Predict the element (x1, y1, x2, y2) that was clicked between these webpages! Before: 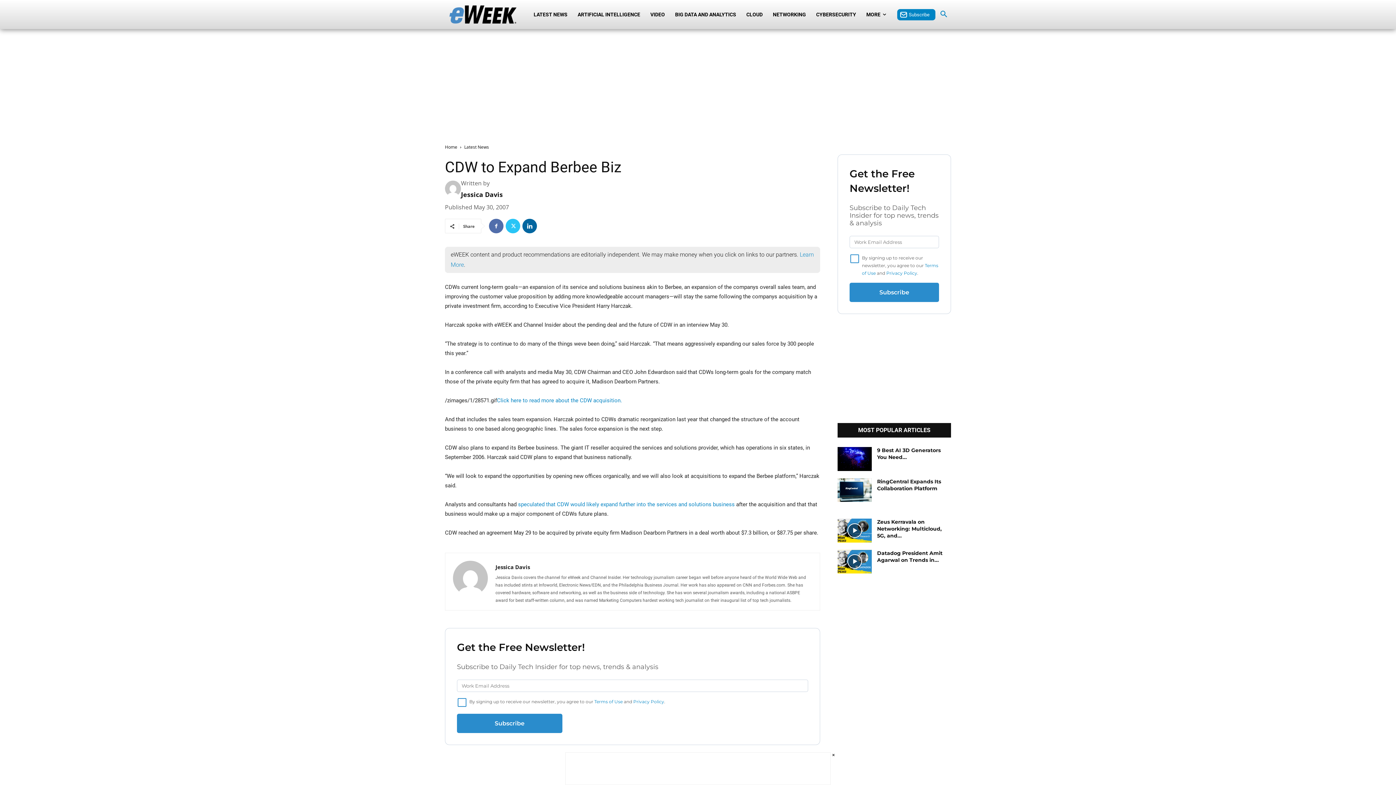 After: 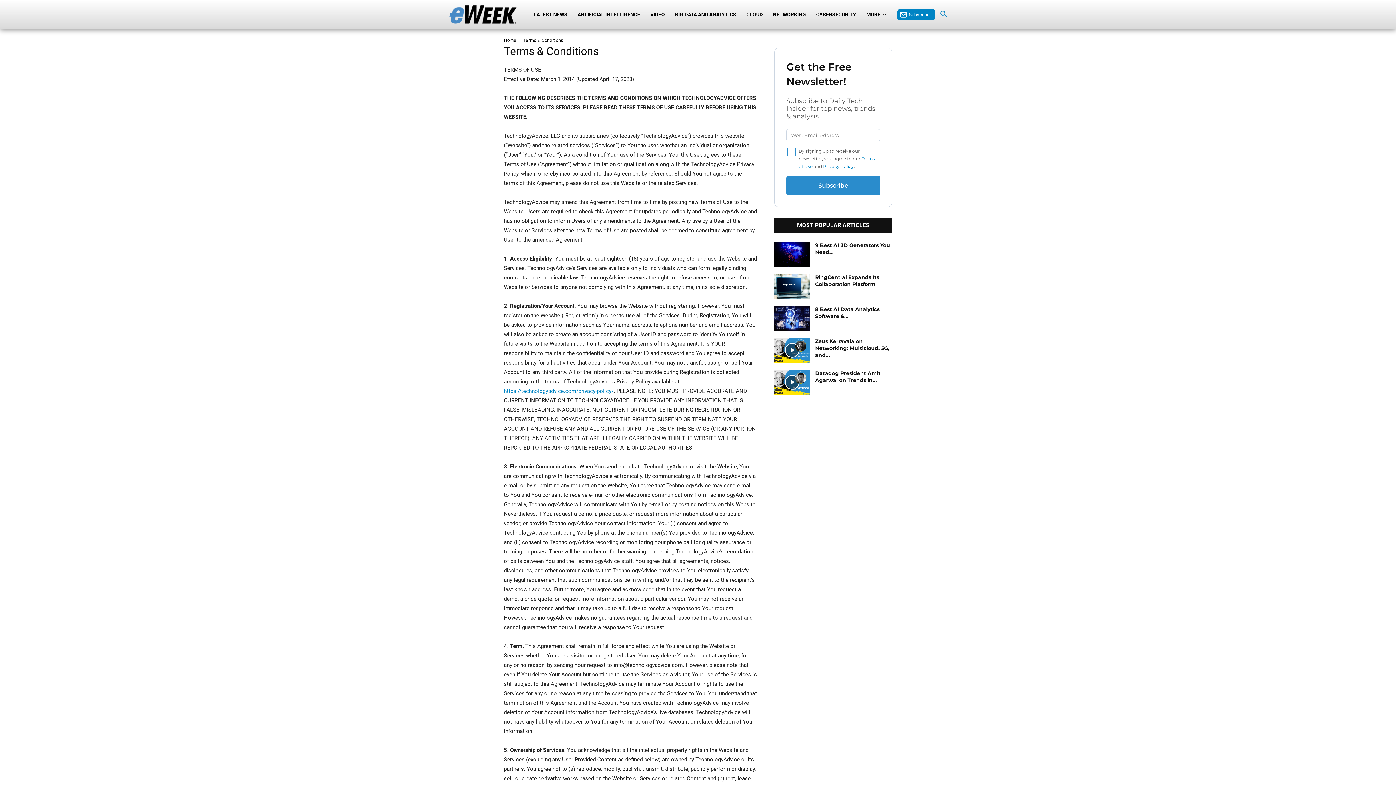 Action: bbox: (594, 699, 622, 704) label: Terms of Use